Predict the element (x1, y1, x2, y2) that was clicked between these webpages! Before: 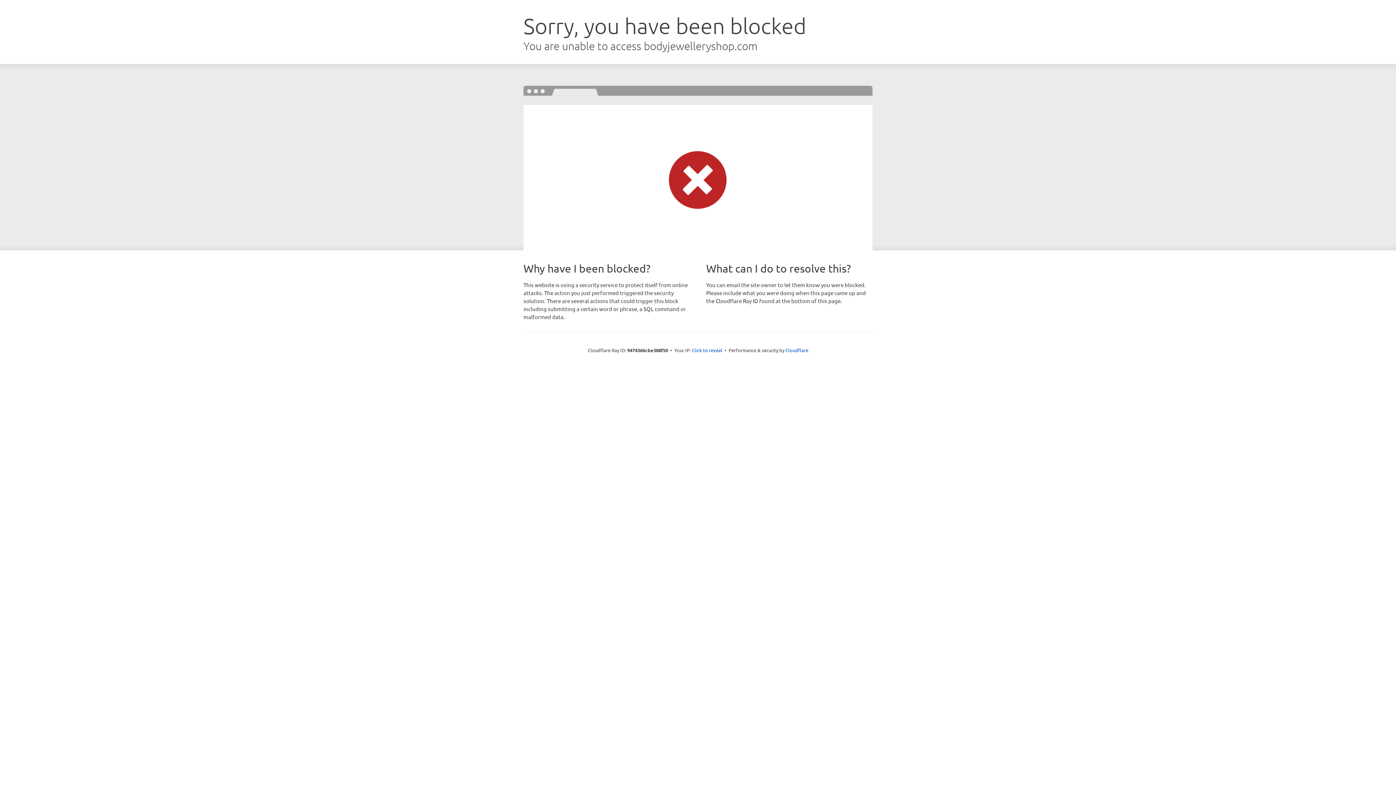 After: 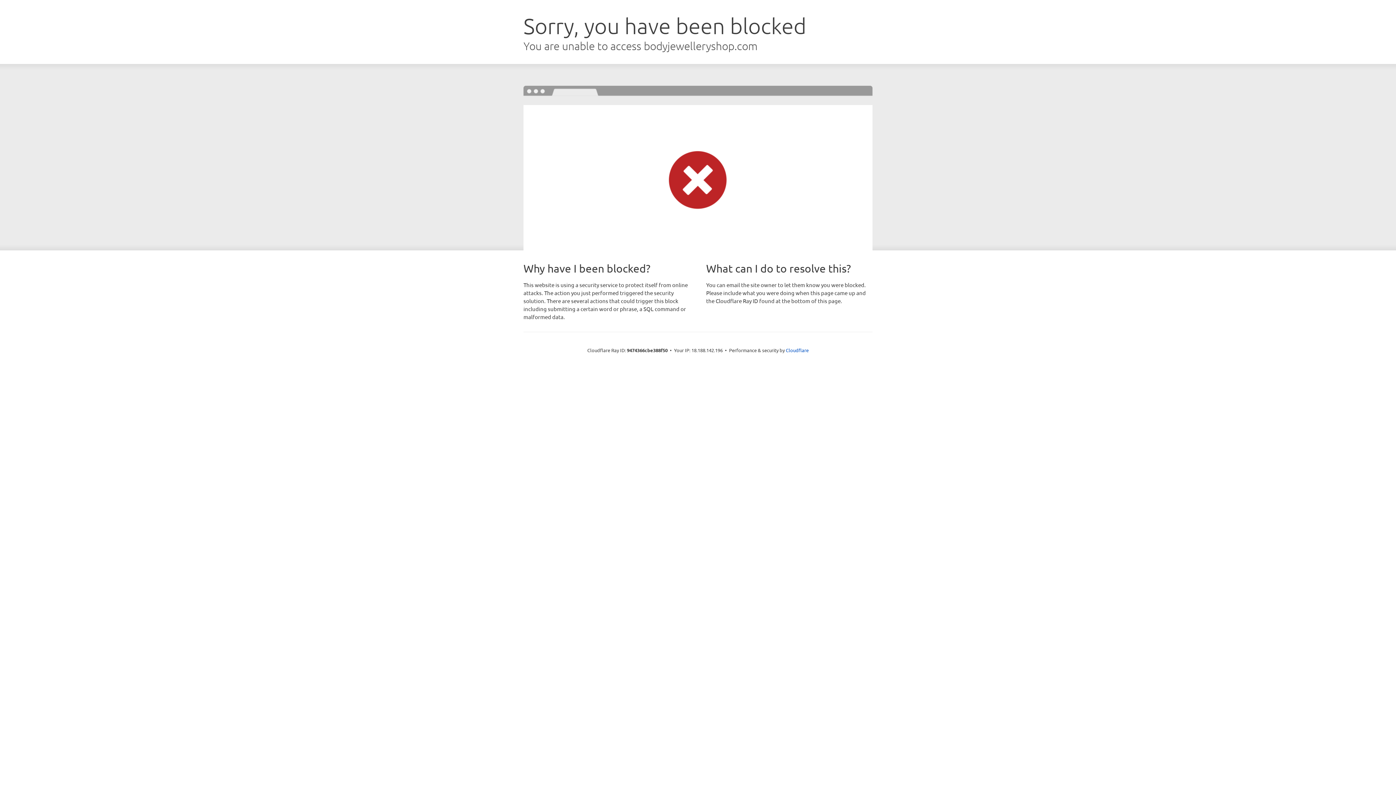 Action: bbox: (692, 346, 722, 353) label: Click to reveal